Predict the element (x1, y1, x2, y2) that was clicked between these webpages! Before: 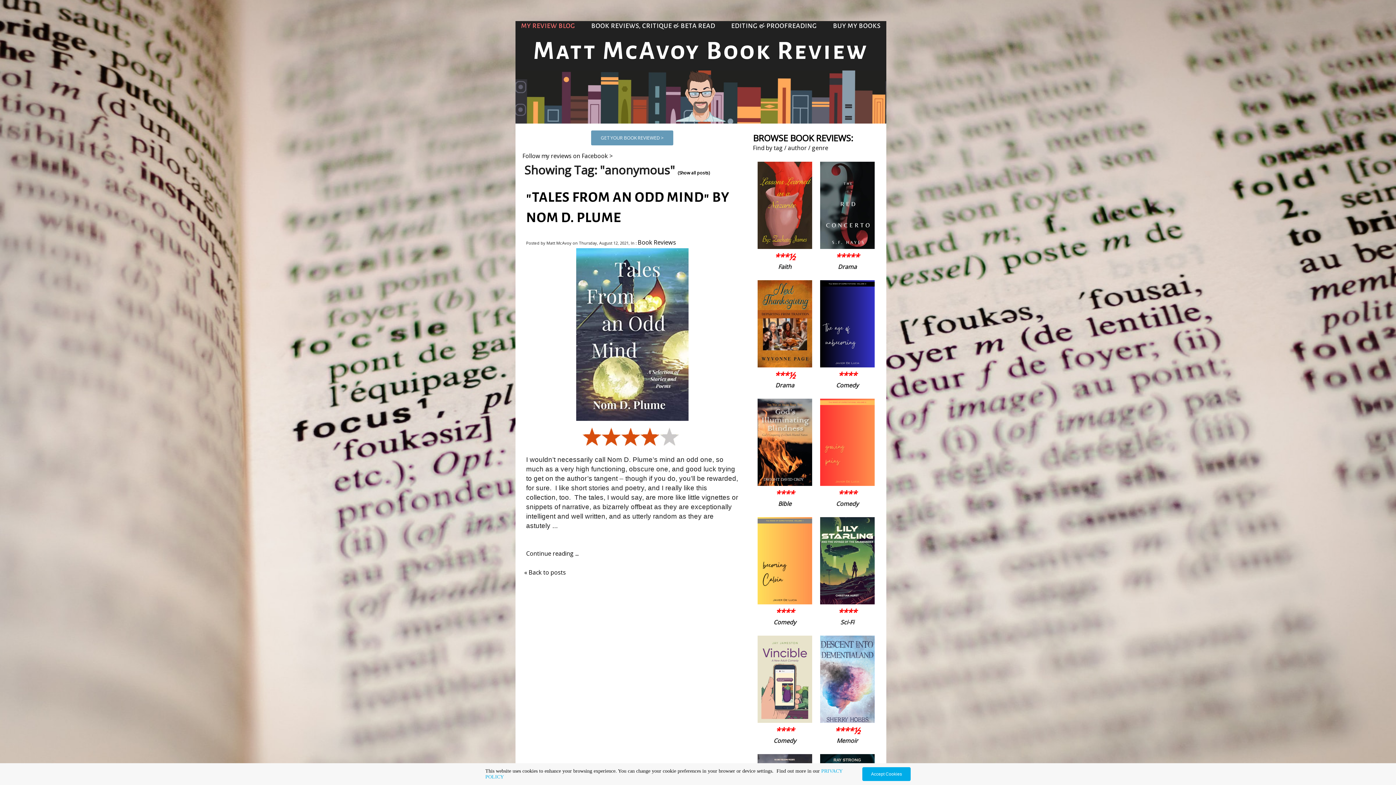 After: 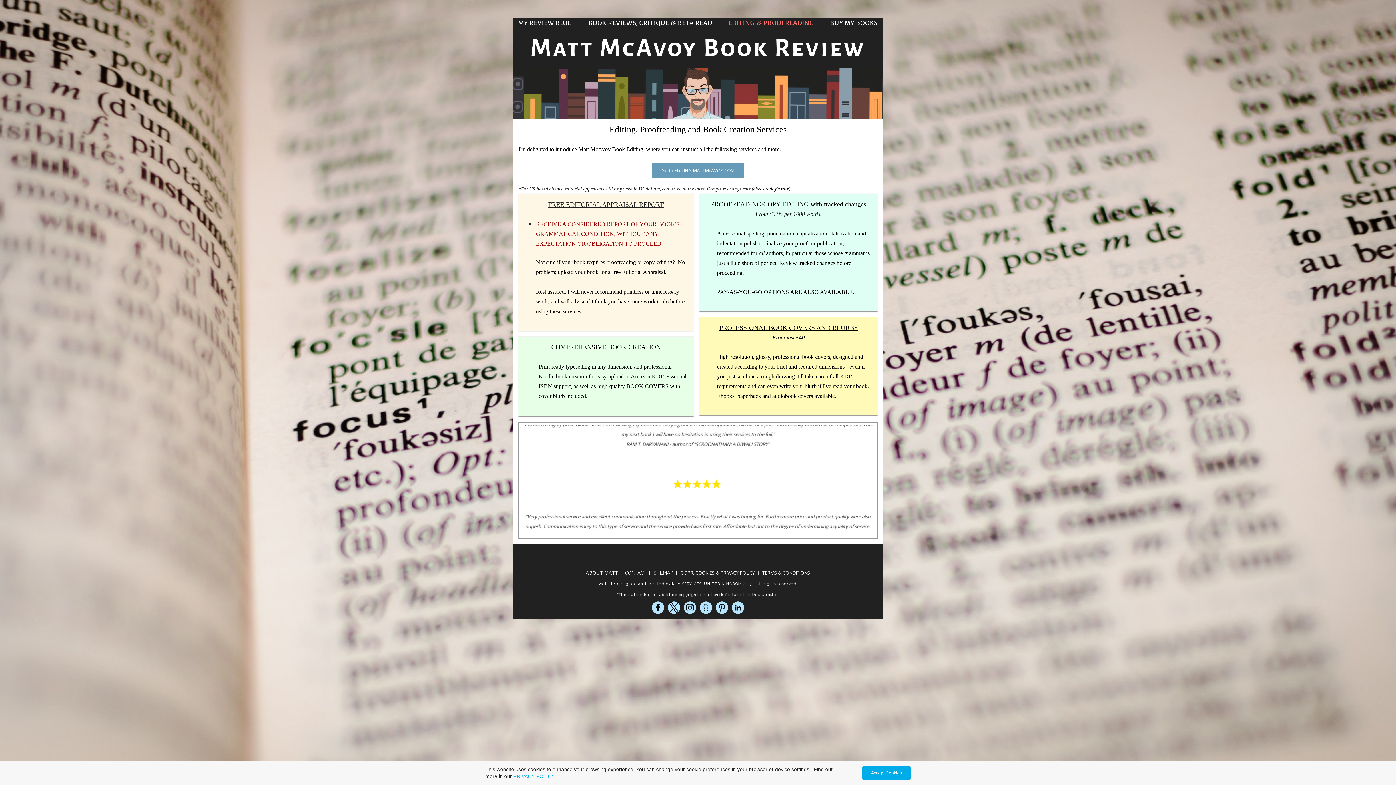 Action: bbox: (731, 22, 817, 29) label: EDITING & PROOFREADING